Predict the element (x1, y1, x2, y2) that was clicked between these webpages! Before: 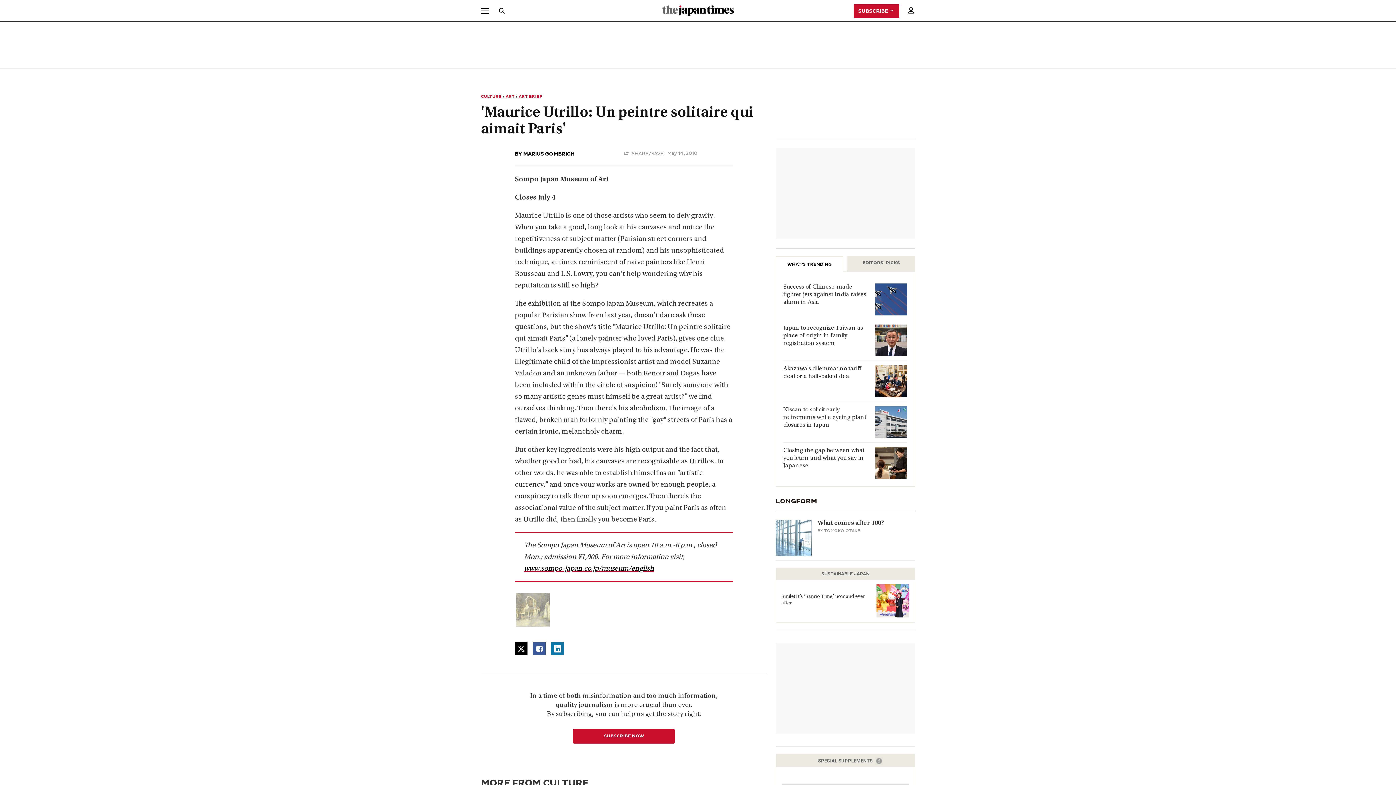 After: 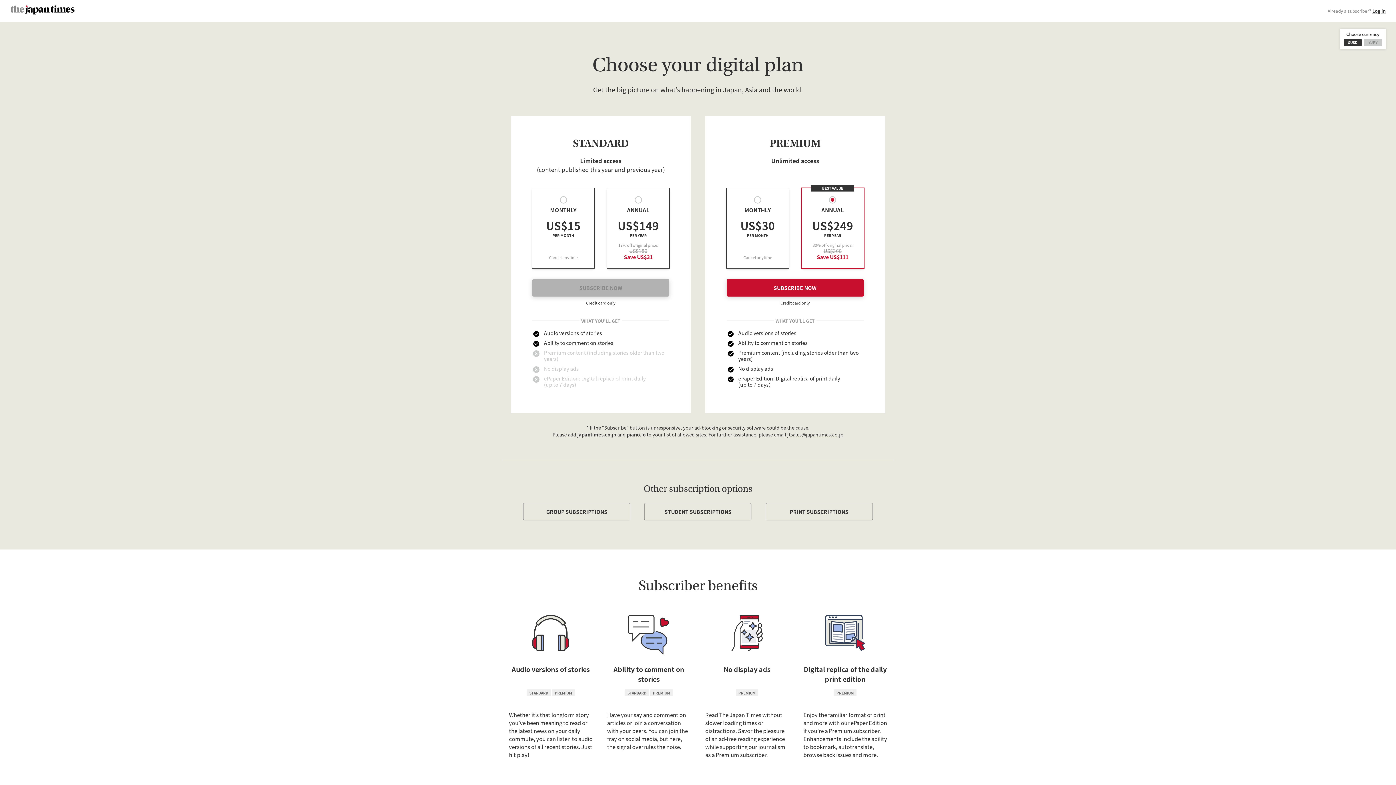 Action: label: SUBSCRIBE NOW bbox: (573, 729, 675, 744)